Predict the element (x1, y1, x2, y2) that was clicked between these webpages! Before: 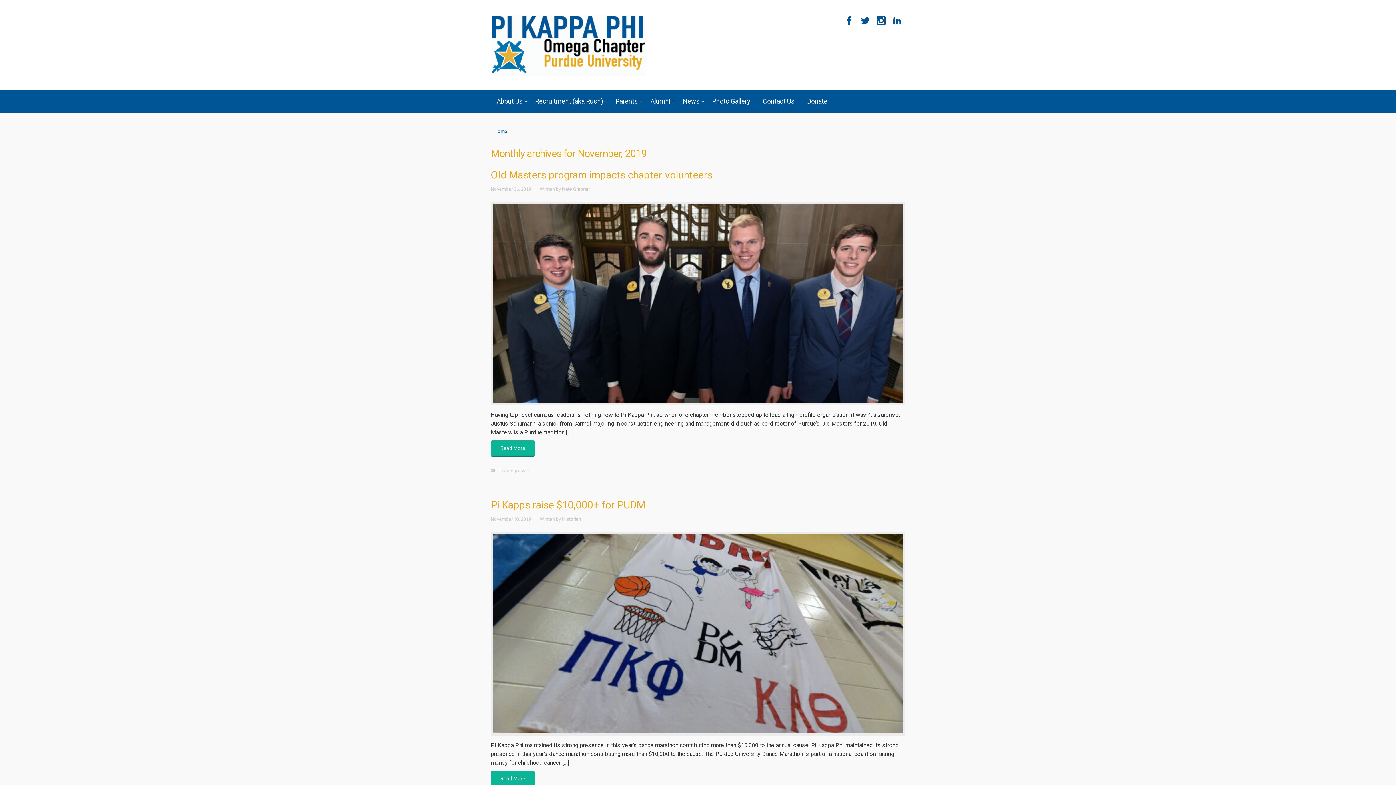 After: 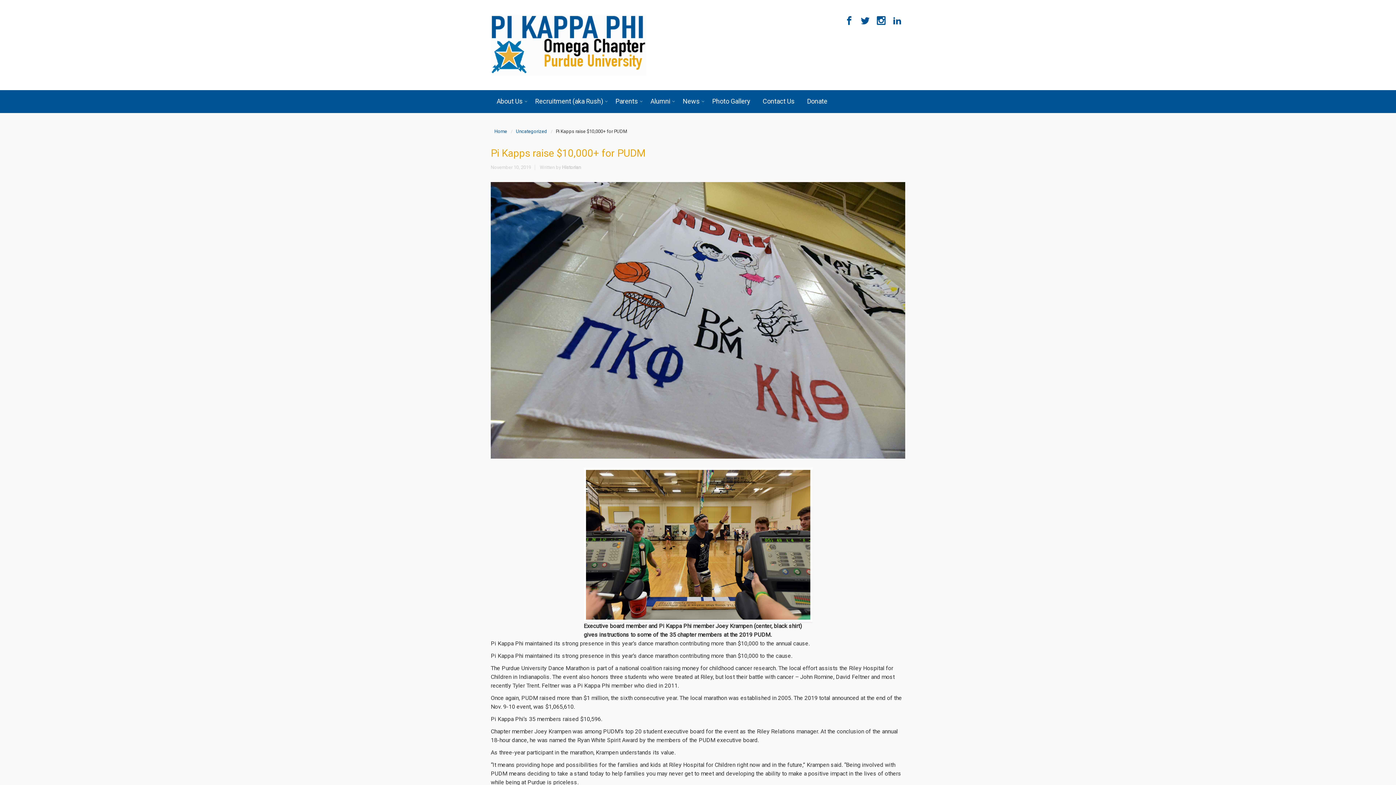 Action: label: Pi Kapps raise $10,000+ for PUDM bbox: (490, 499, 645, 511)